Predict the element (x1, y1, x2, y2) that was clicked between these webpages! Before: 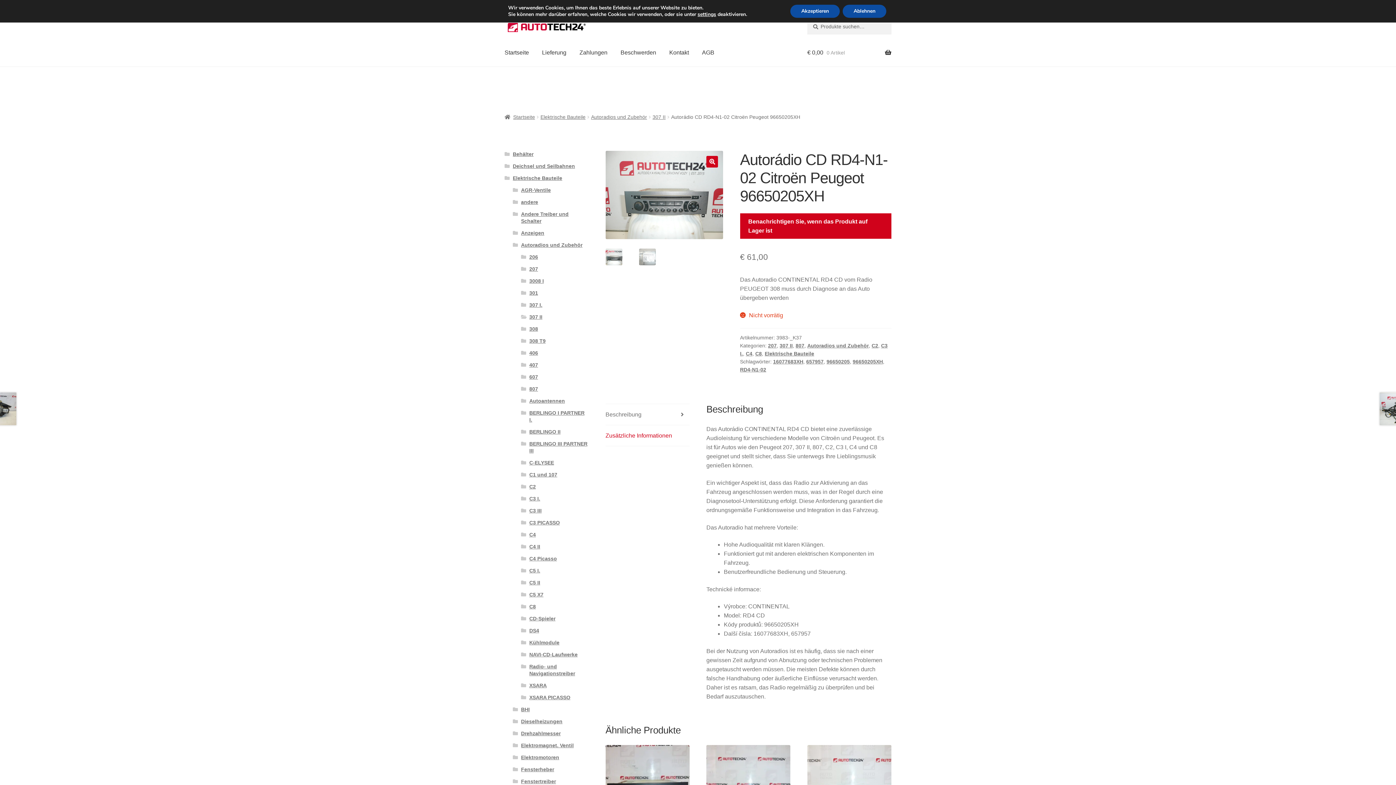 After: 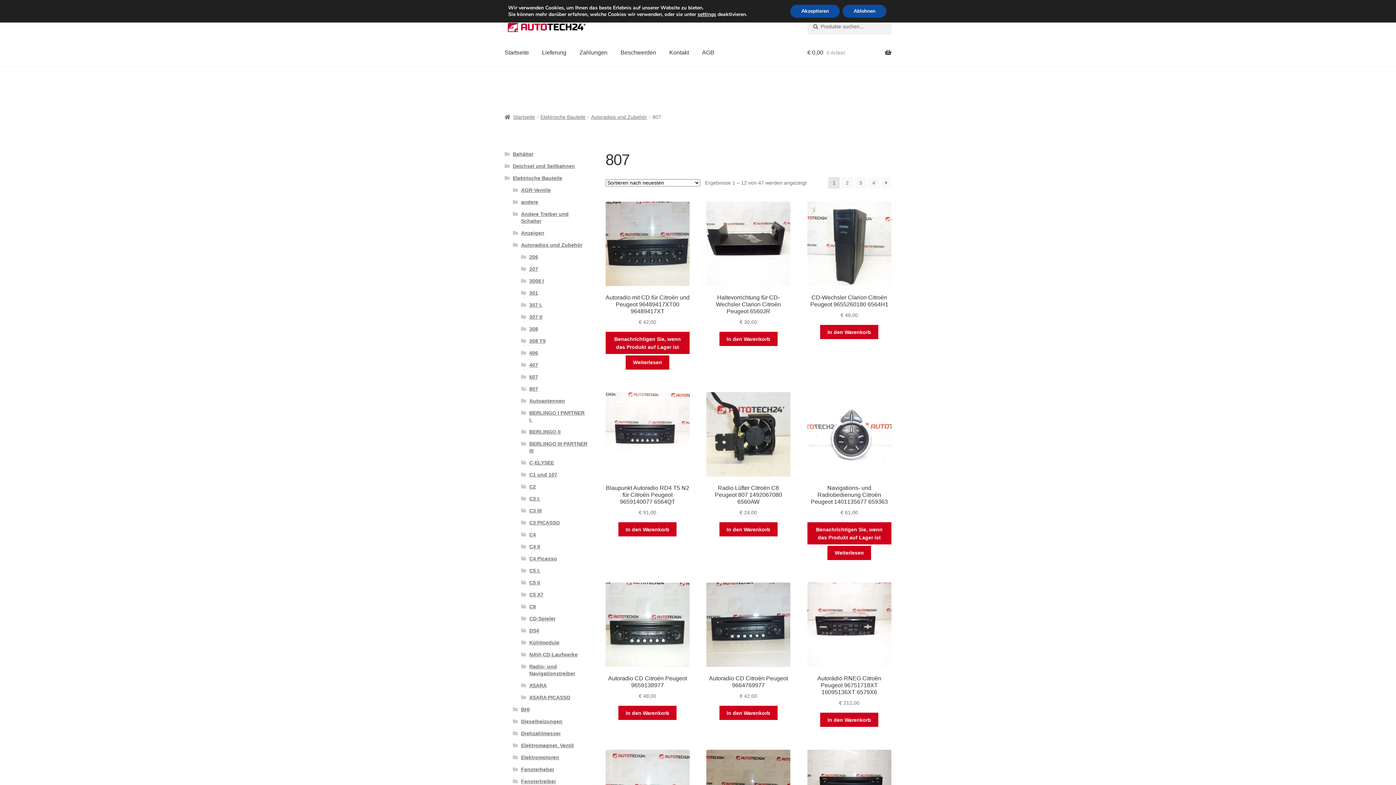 Action: bbox: (529, 386, 538, 391) label: 807